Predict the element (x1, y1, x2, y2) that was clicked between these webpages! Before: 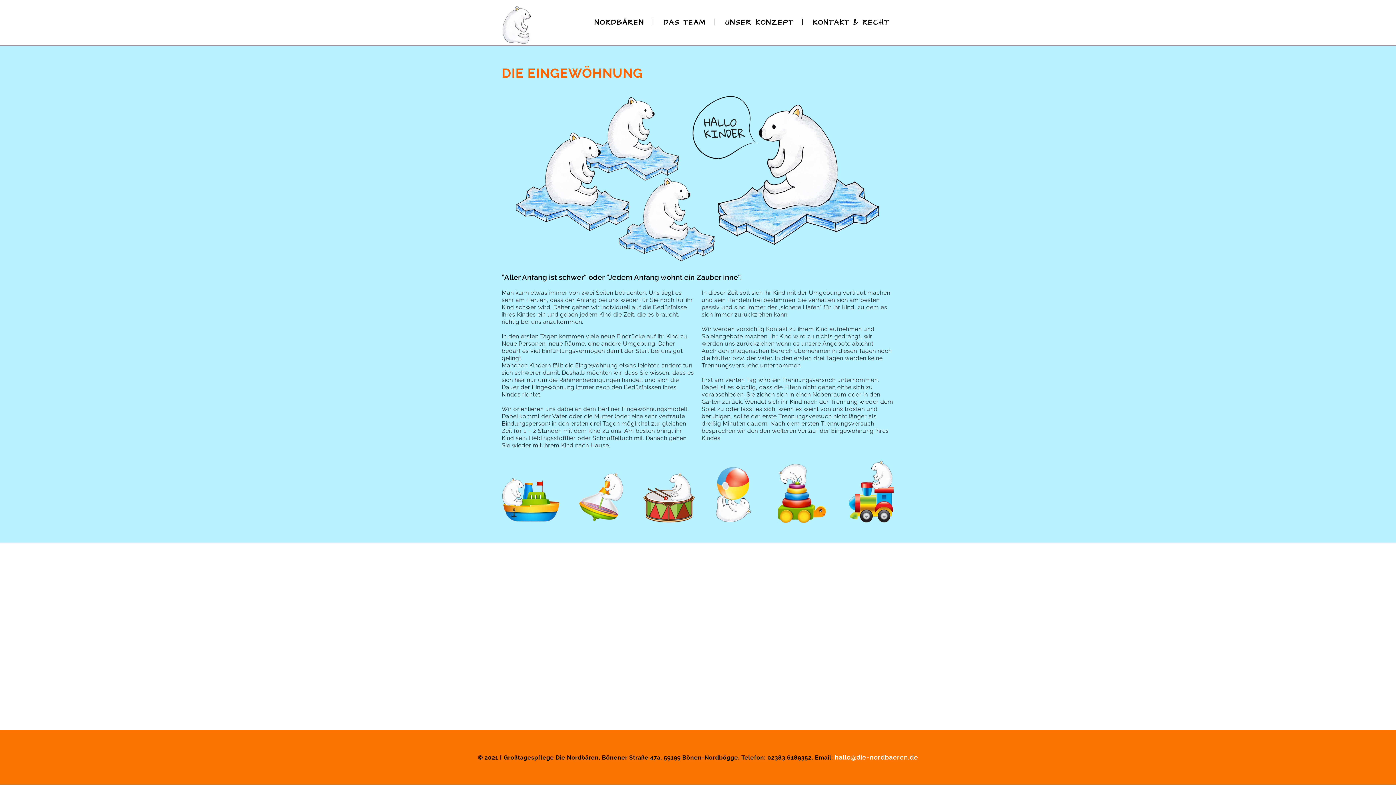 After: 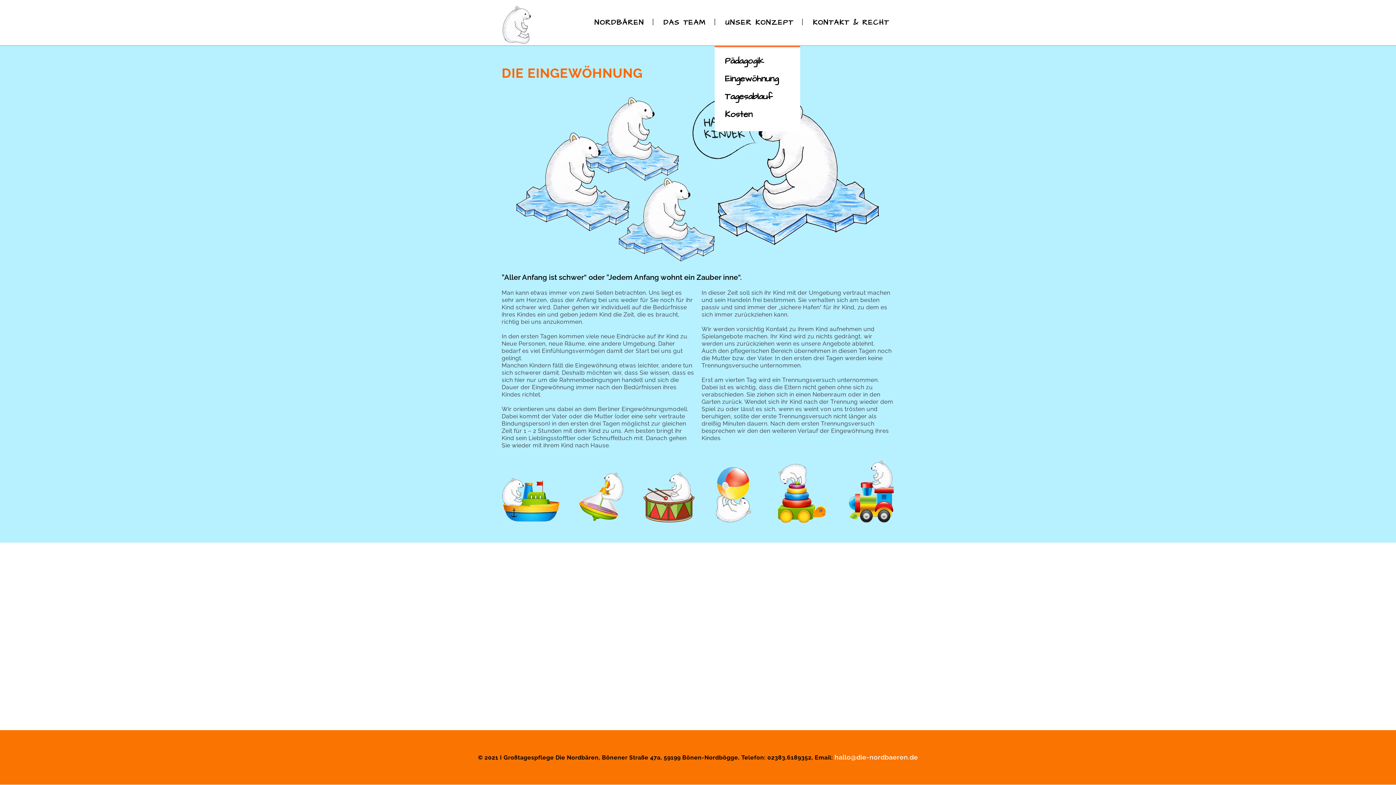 Action: label: UNSER KONZEPT bbox: (716, 0, 802, 45)